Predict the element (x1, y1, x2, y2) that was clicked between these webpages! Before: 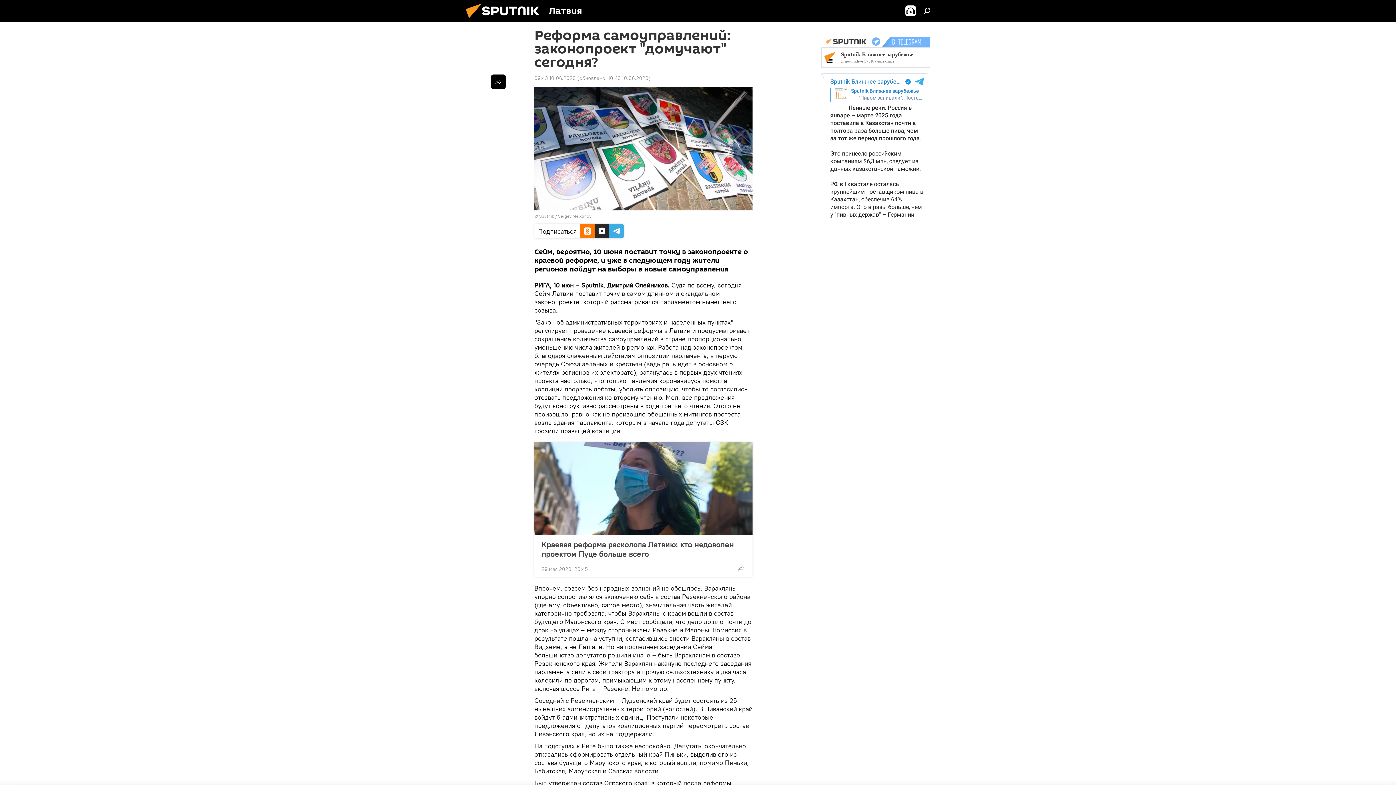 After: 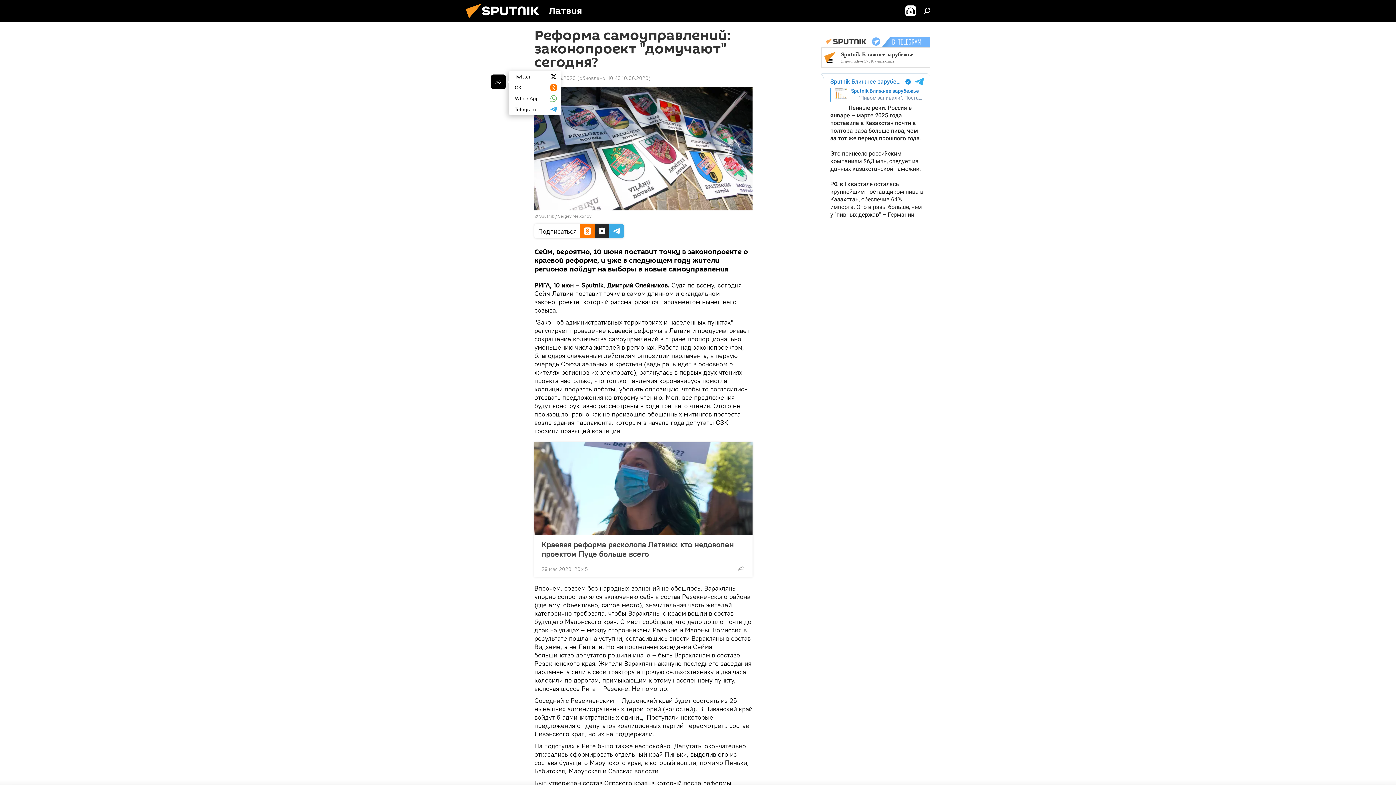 Action: bbox: (491, 74, 505, 89)